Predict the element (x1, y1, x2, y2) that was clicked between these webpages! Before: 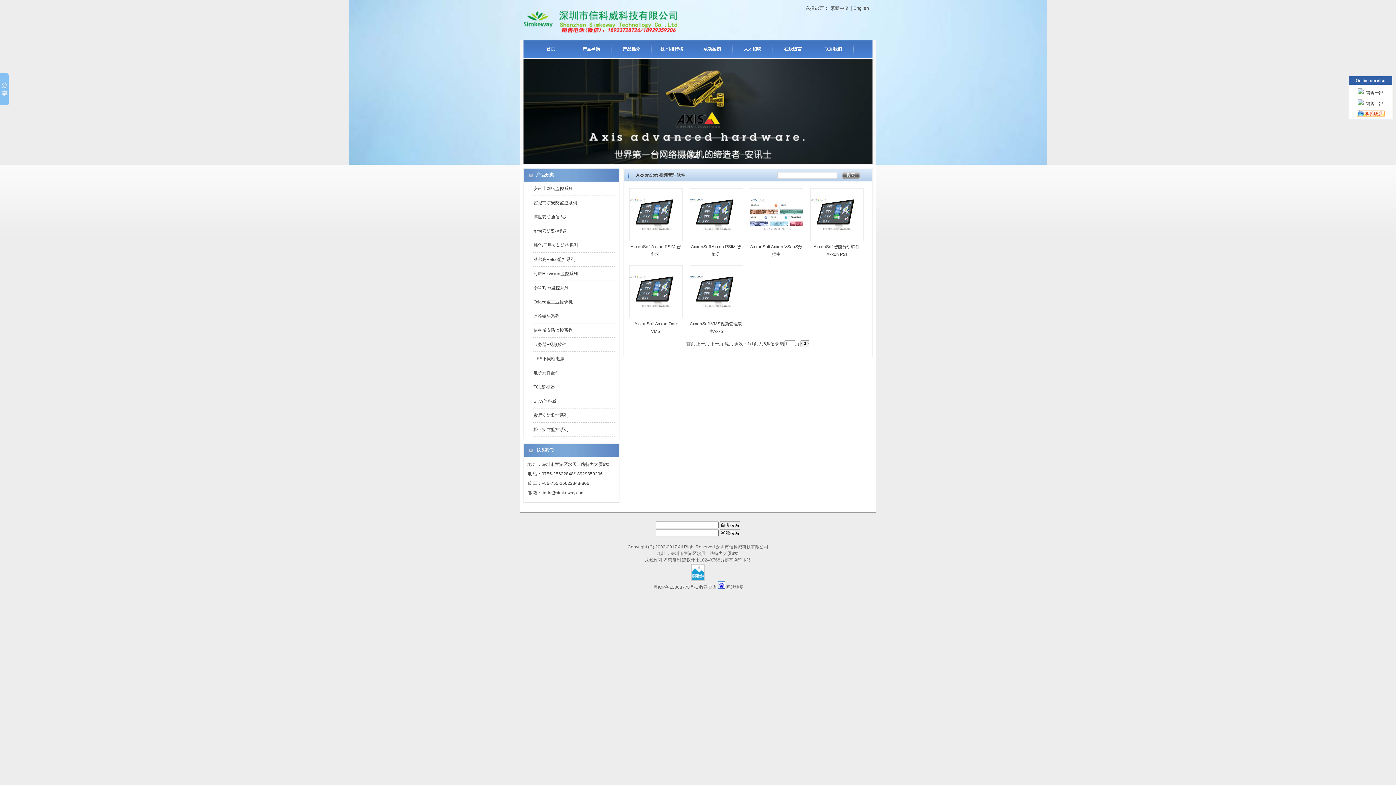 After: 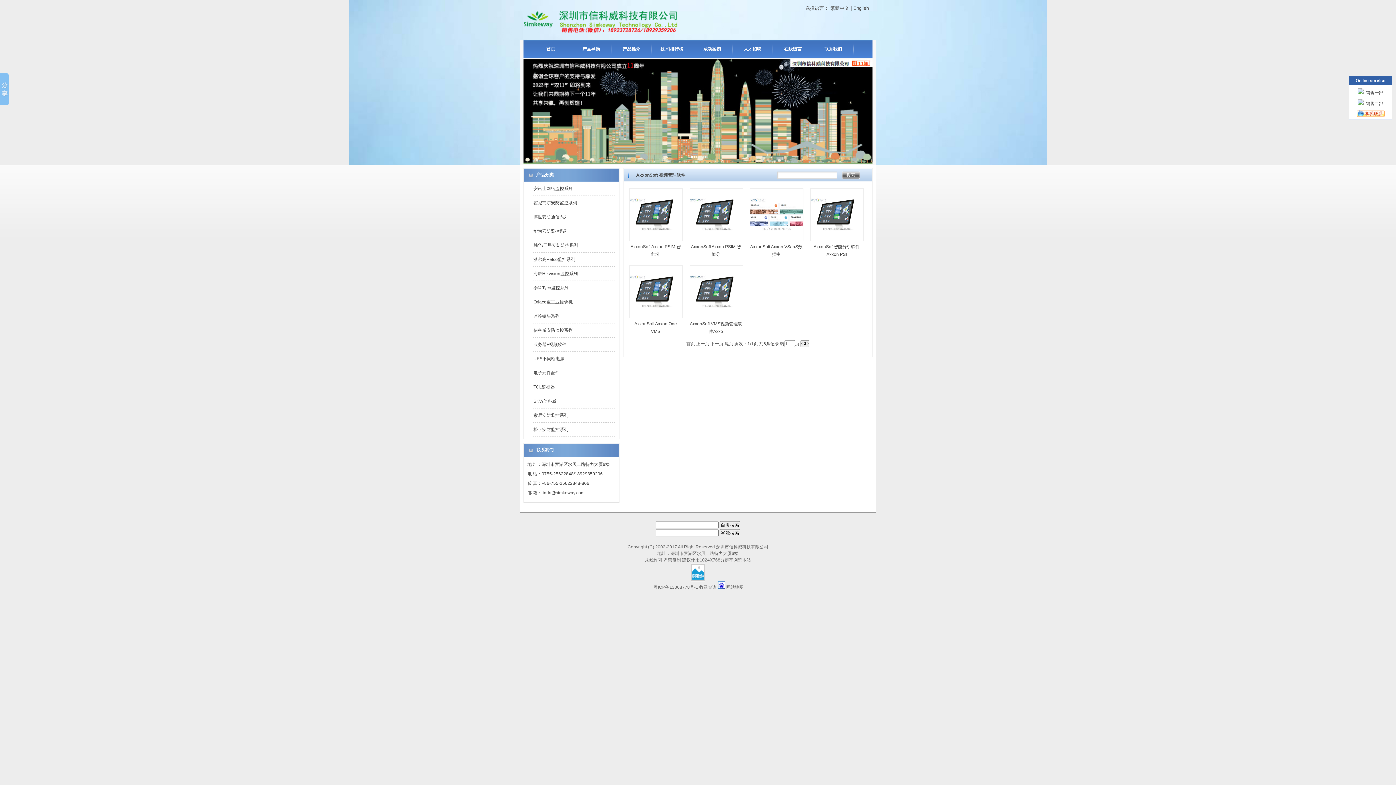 Action: label: 深圳市信科威科技有限公司 bbox: (716, 544, 768, 549)